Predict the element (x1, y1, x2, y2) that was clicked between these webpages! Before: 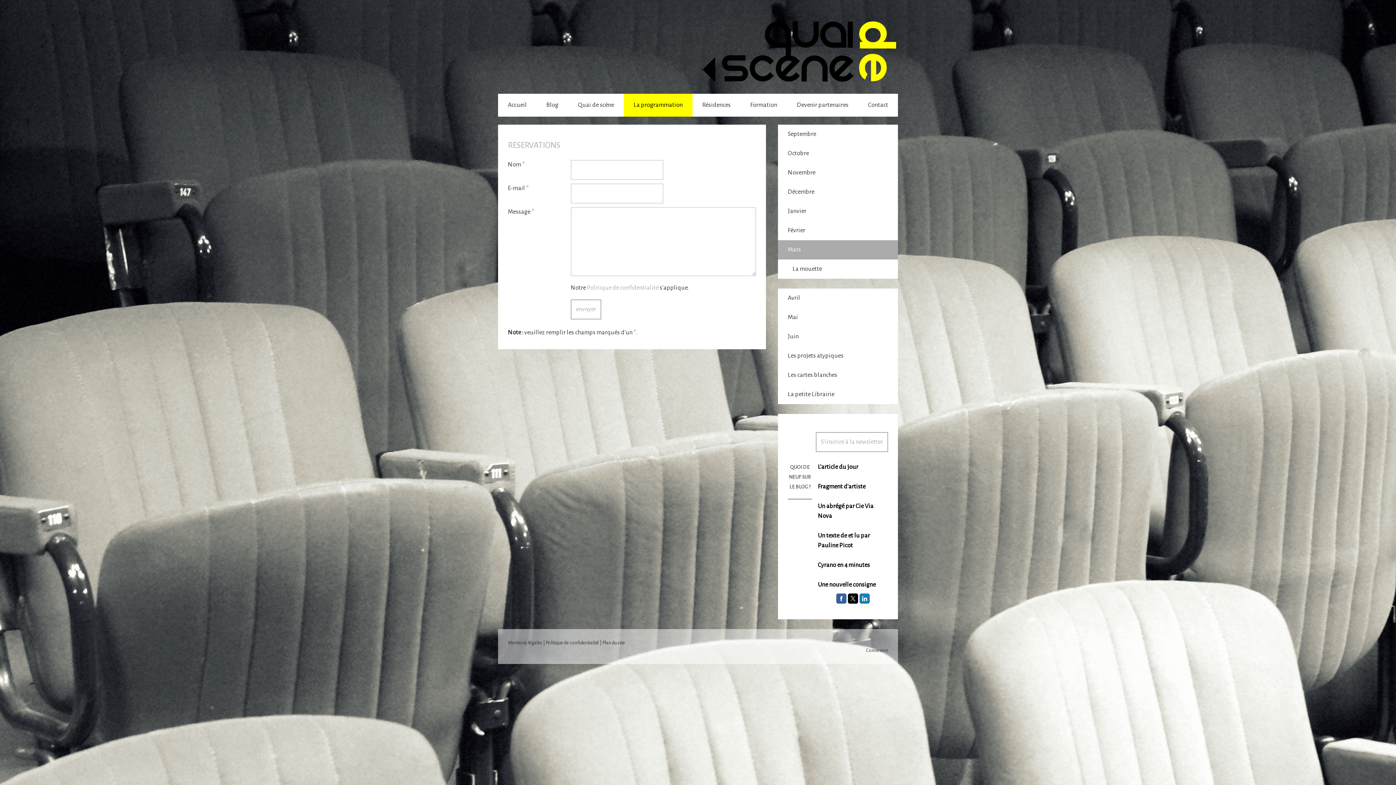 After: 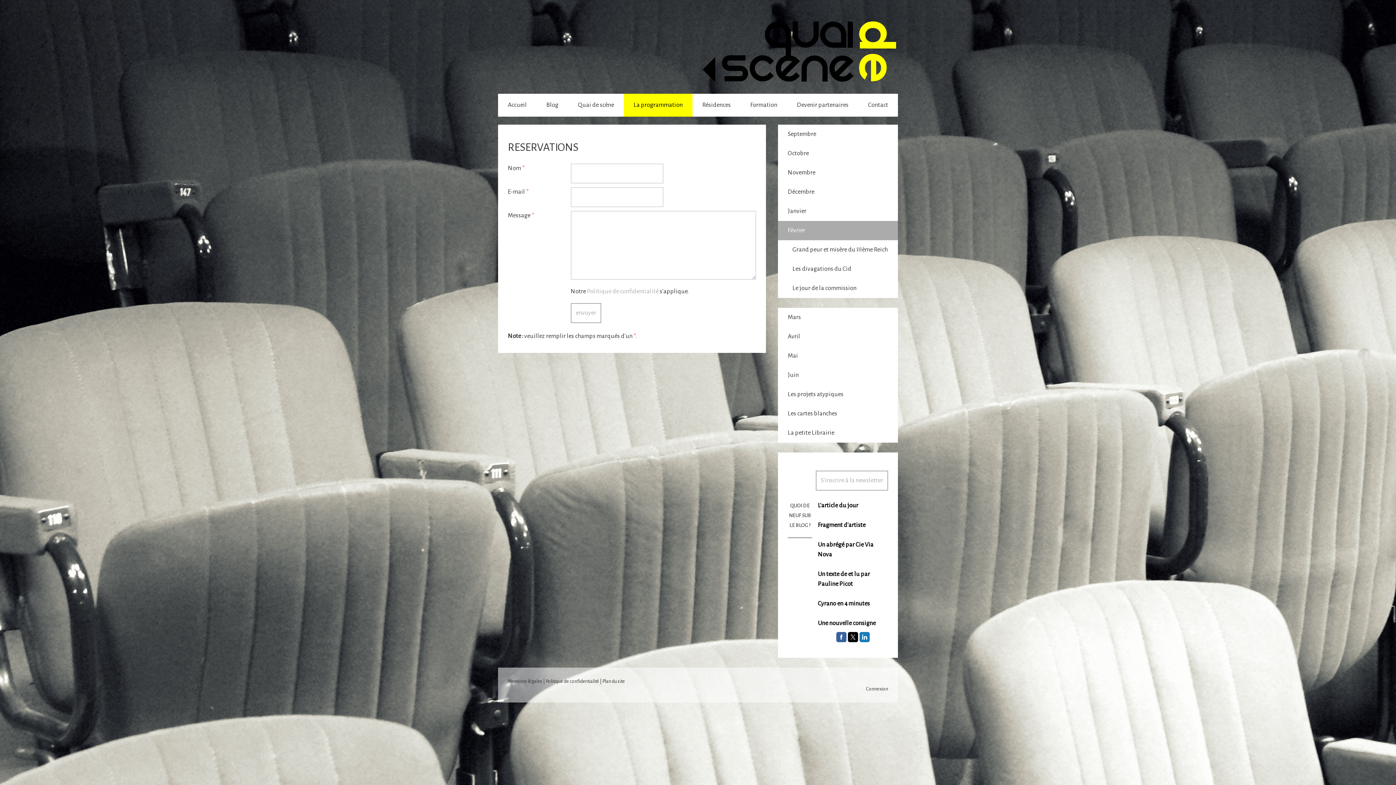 Action: label: Février bbox: (778, 221, 898, 240)